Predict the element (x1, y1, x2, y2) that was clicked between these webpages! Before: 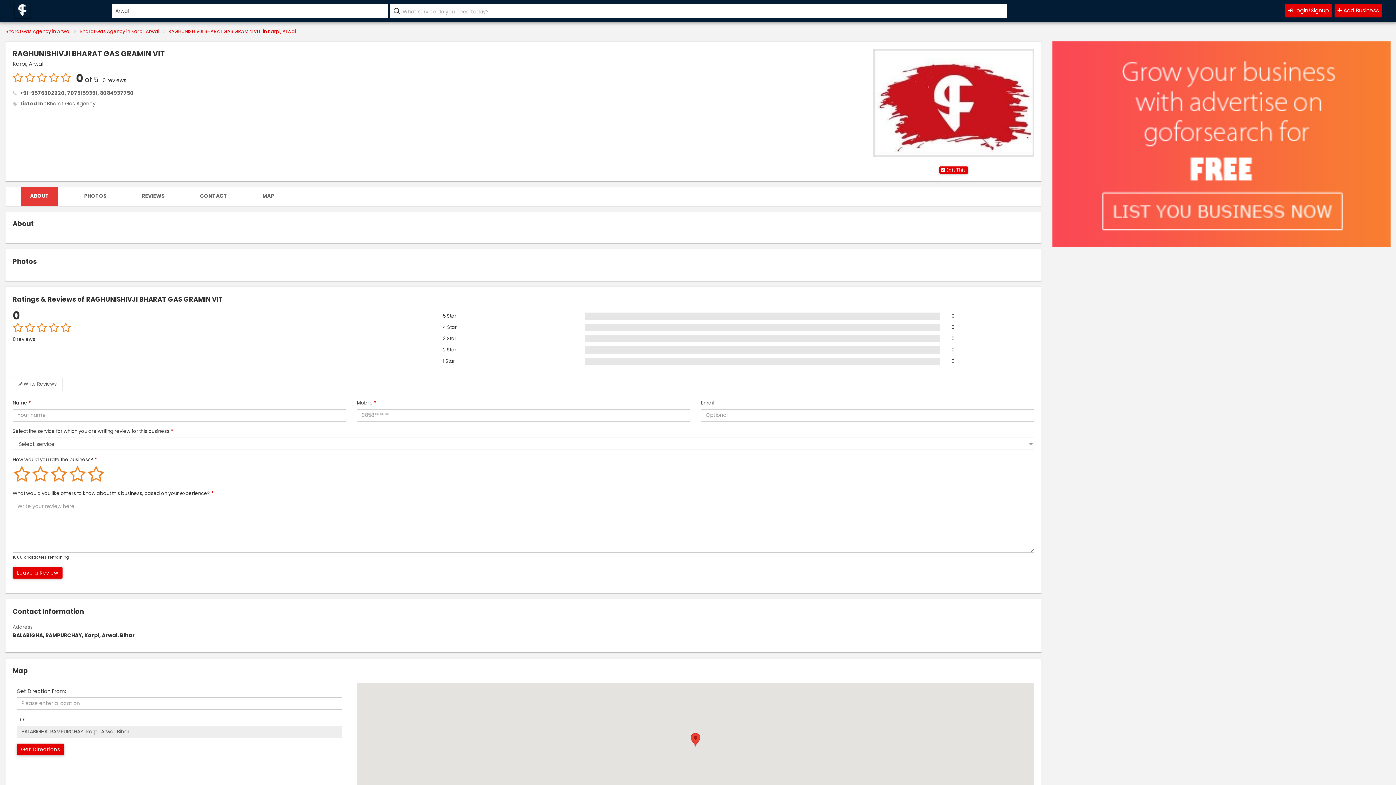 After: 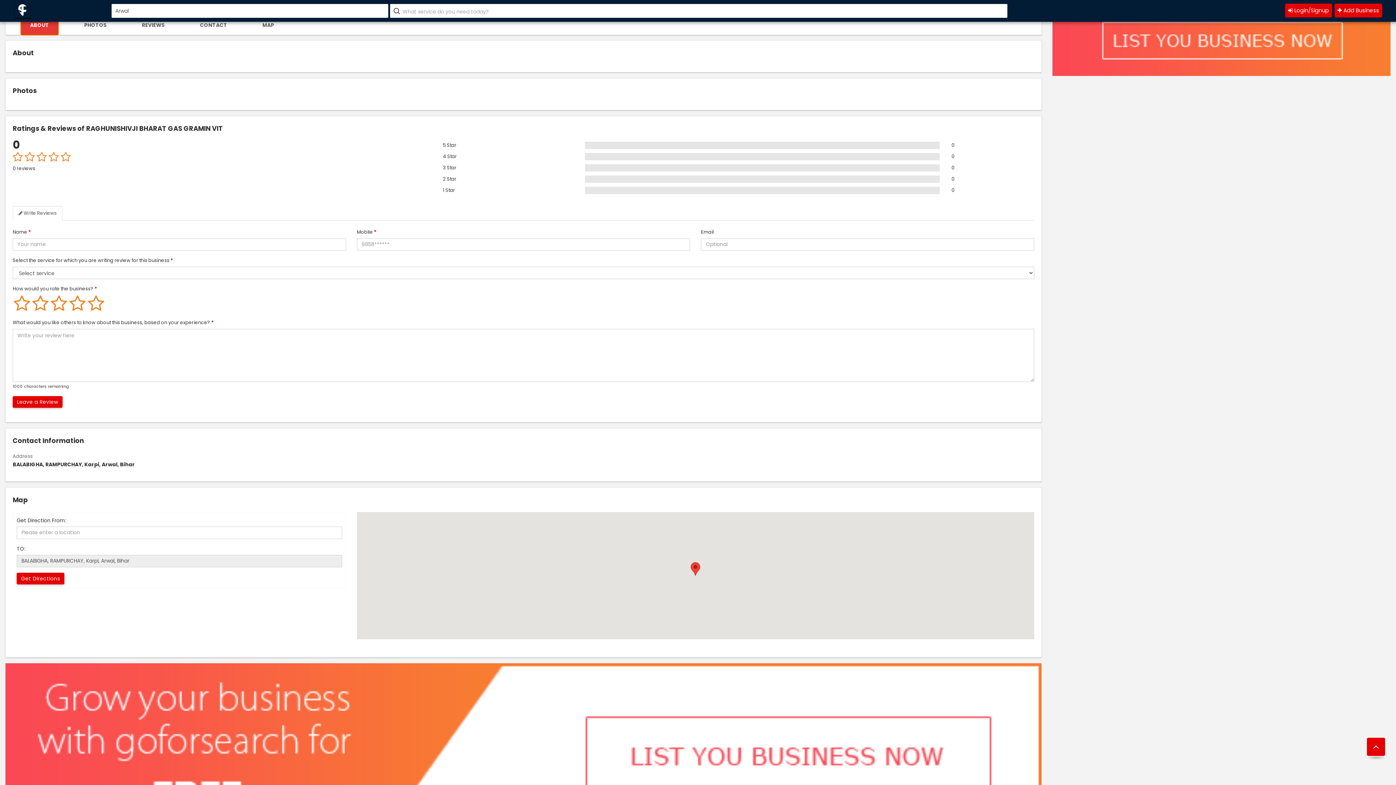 Action: bbox: (21, 187, 58, 205) label: ABOUT